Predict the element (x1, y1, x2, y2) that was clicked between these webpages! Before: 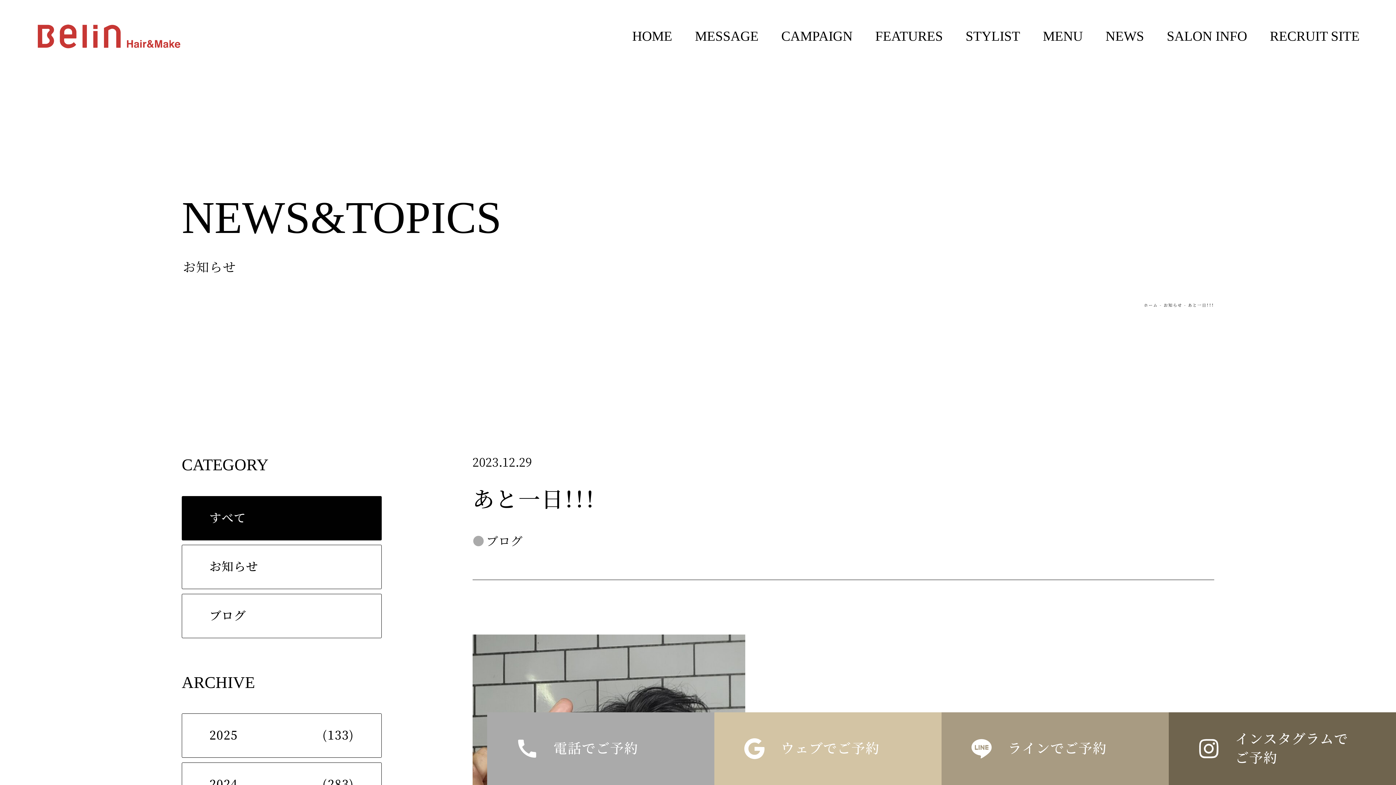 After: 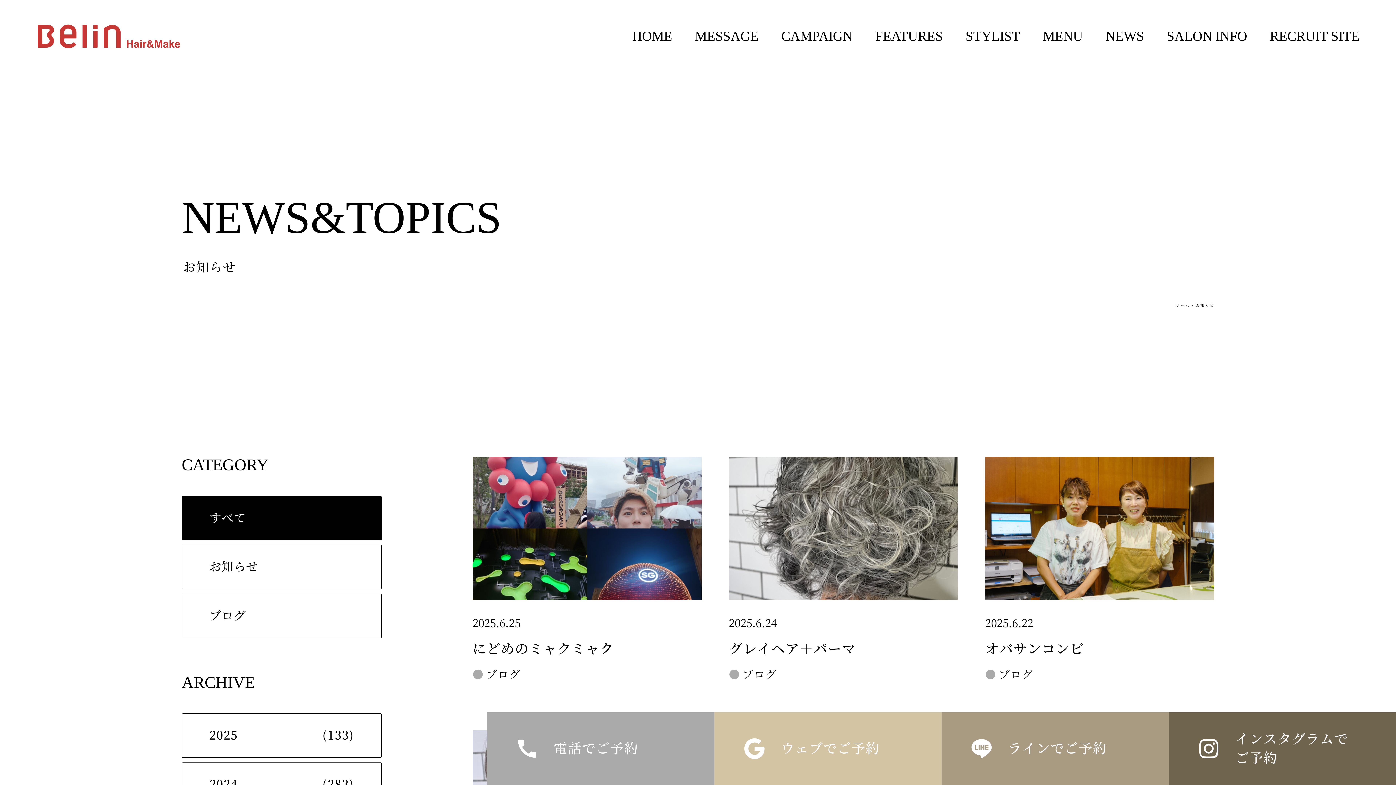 Action: label: お知らせ bbox: (1163, 303, 1182, 308)